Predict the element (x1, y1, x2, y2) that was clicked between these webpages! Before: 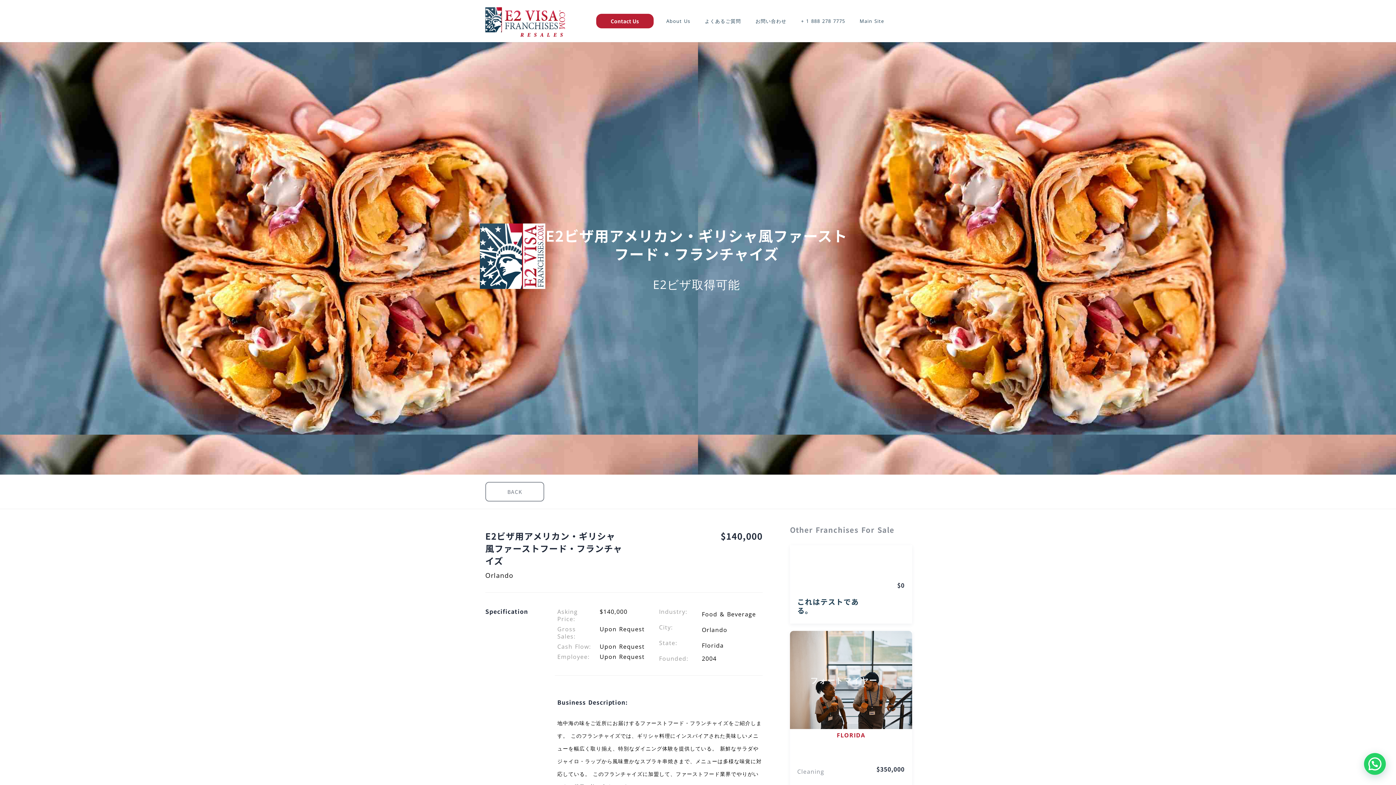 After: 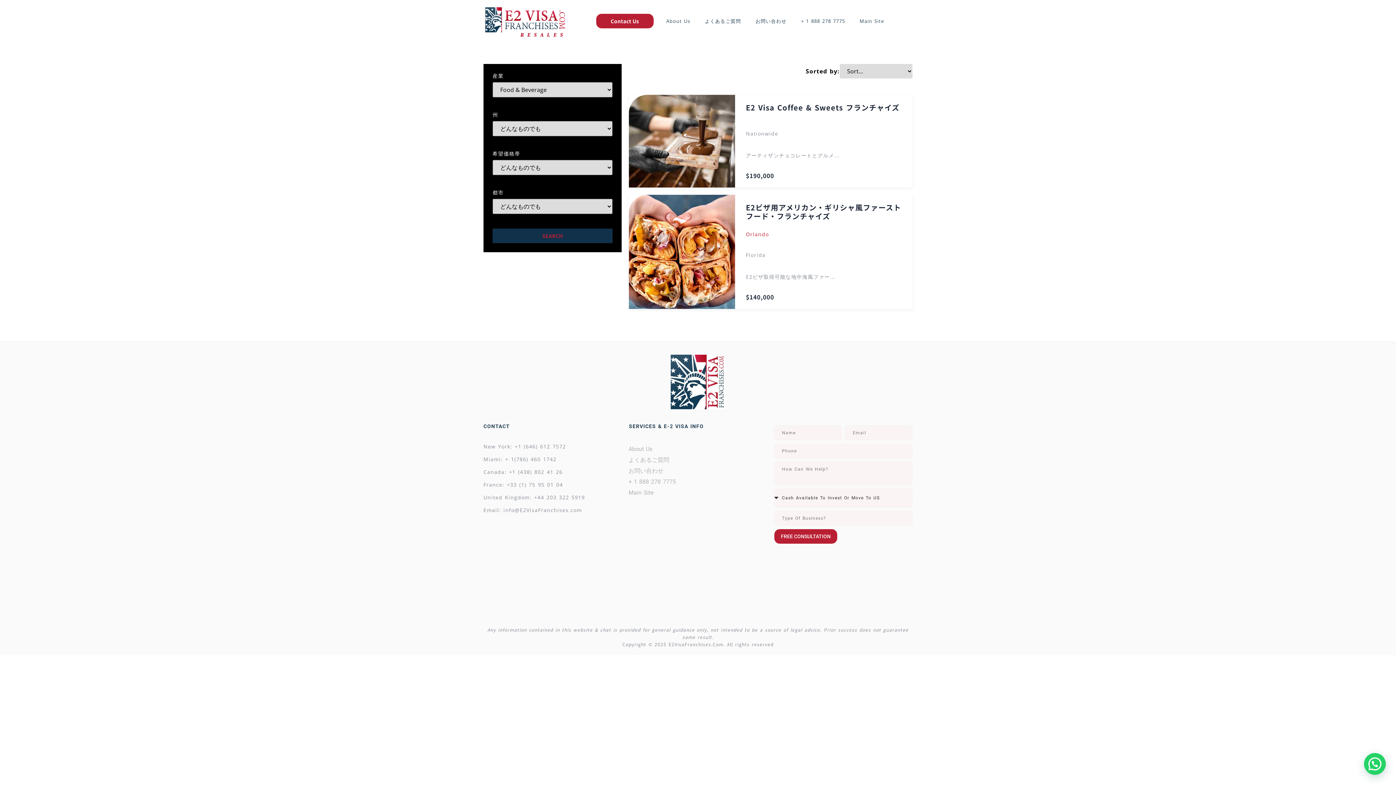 Action: label: Food & Beverage bbox: (702, 608, 756, 621)